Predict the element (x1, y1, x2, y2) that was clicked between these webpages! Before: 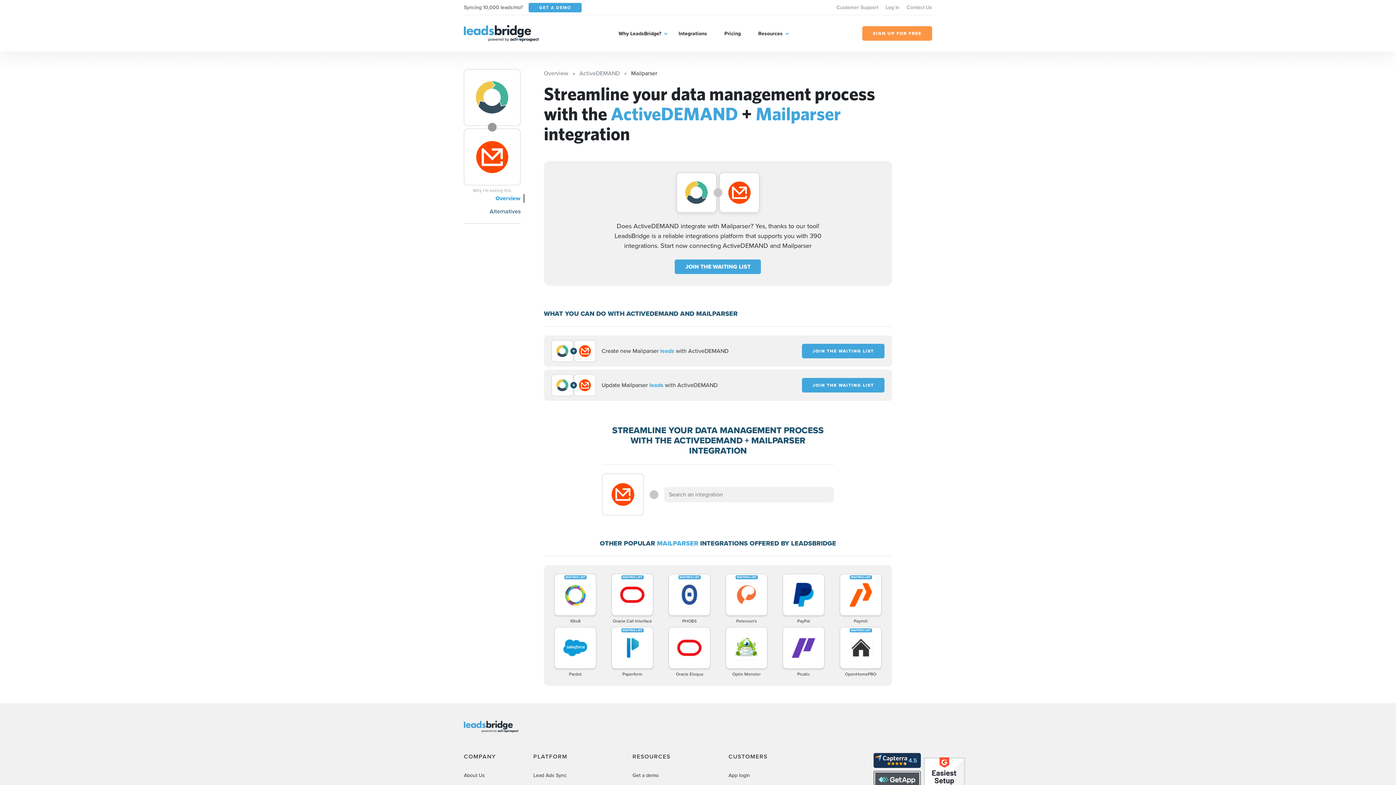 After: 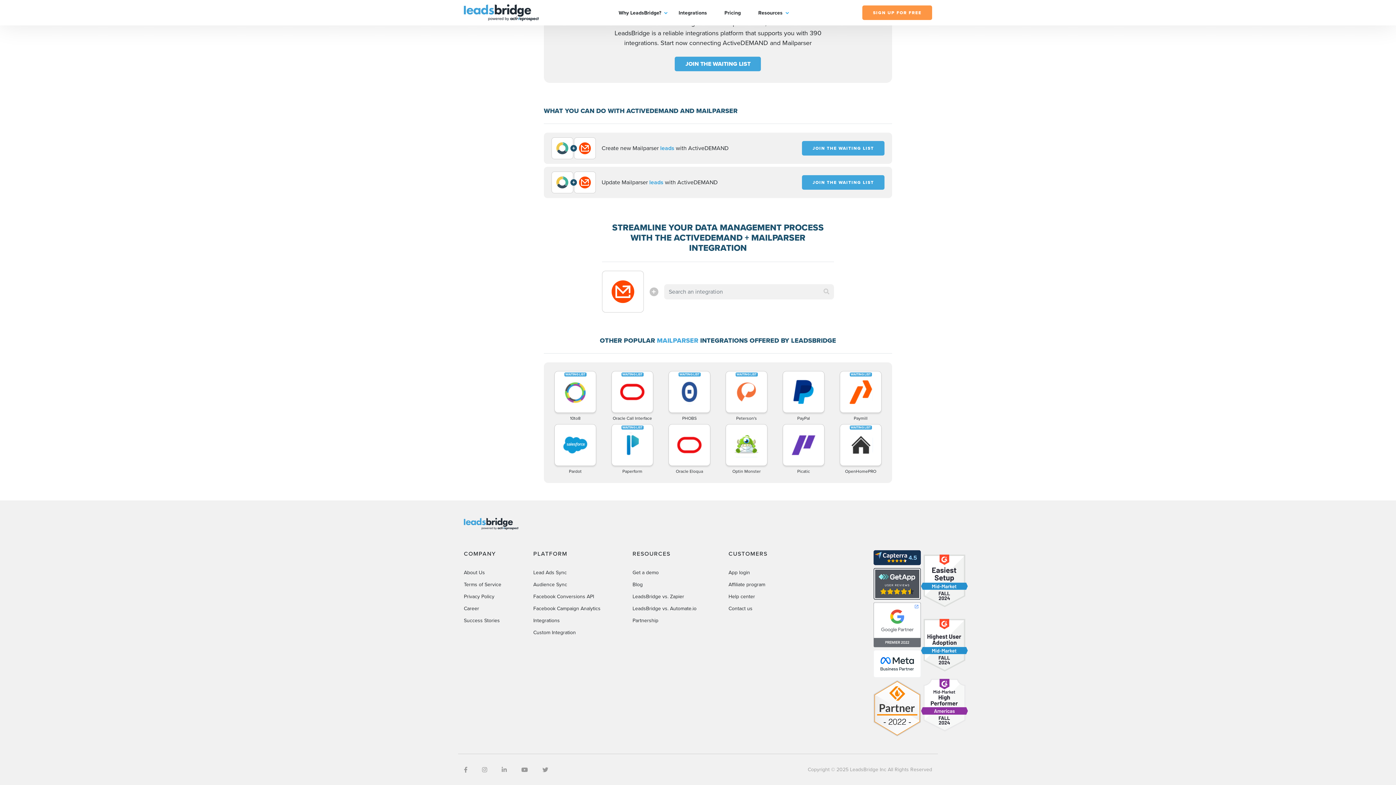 Action: label: Alternatives bbox: (489, 207, 520, 215)